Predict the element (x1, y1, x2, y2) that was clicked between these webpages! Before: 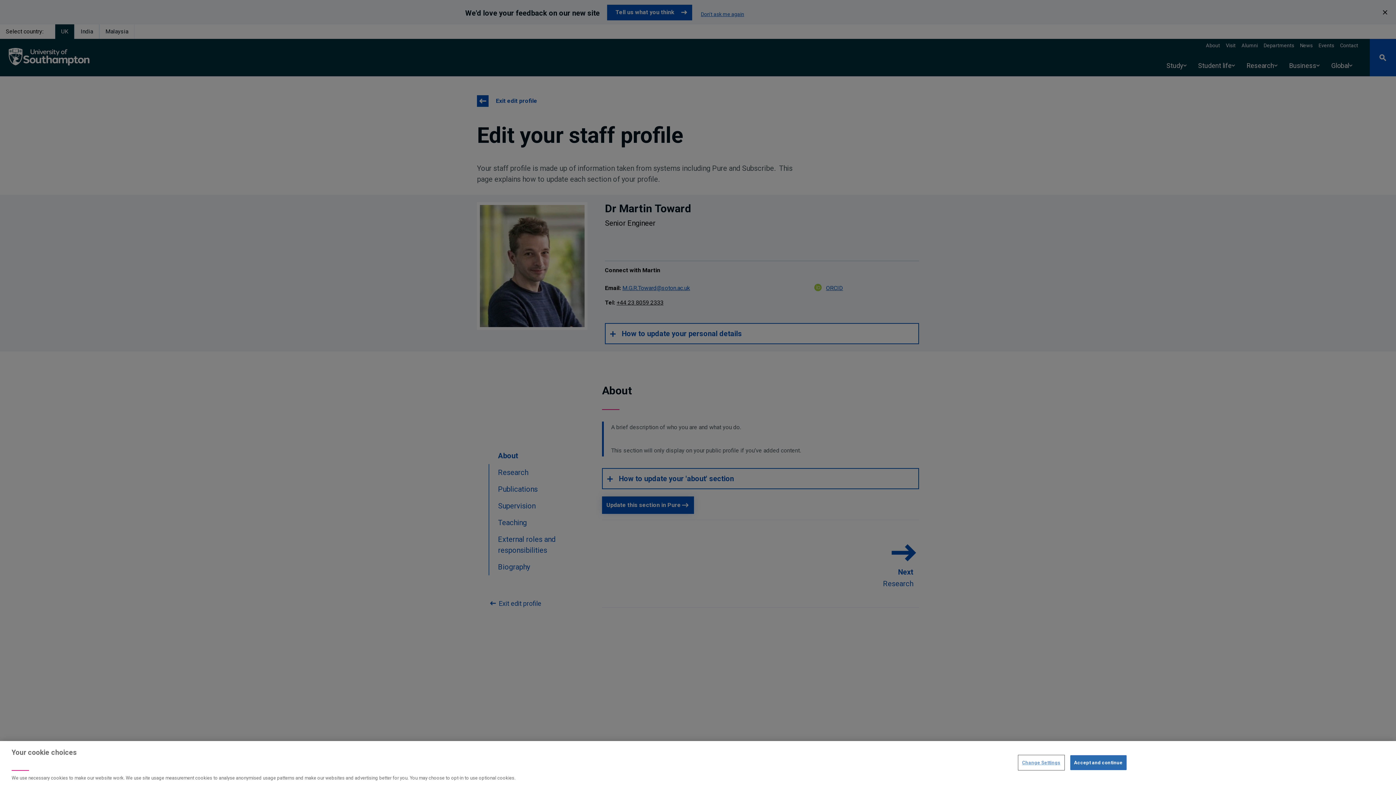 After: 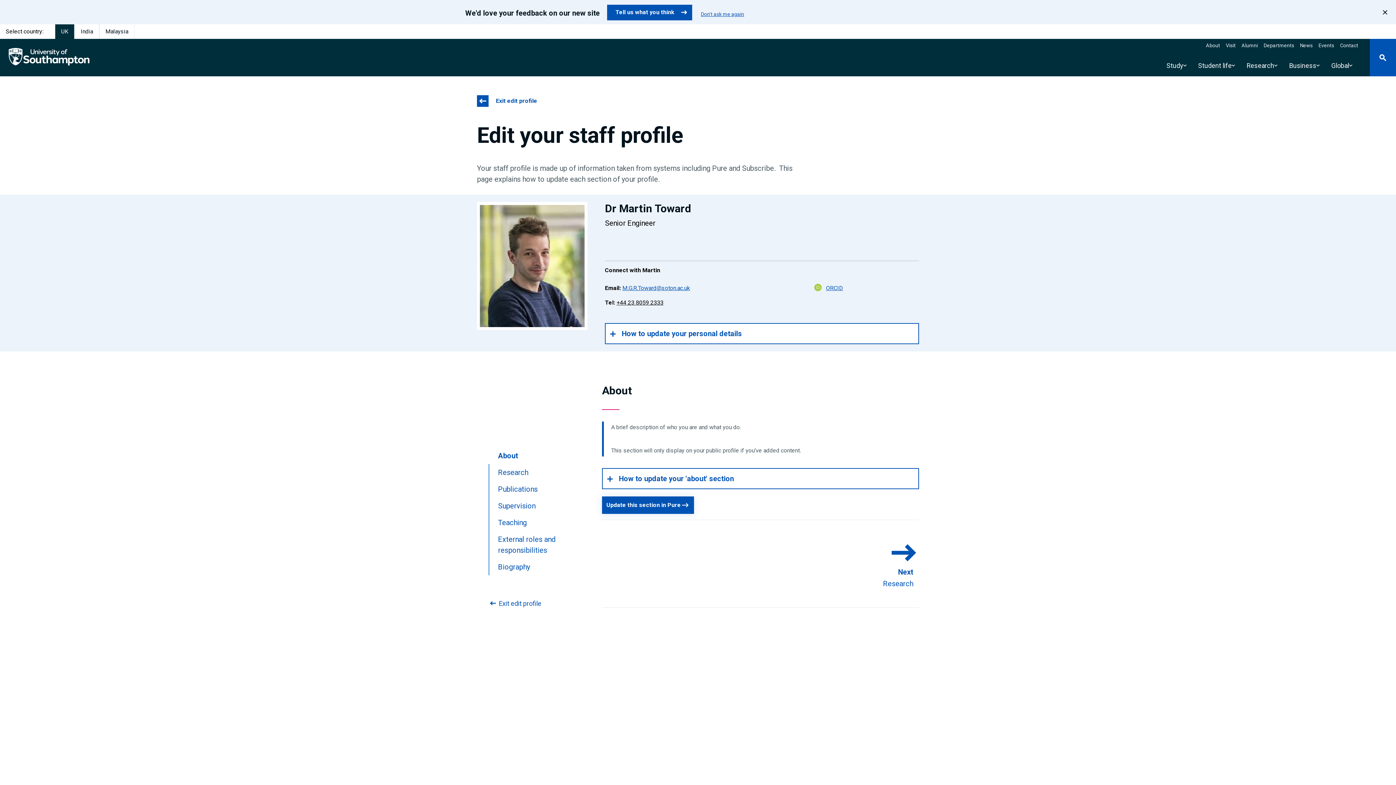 Action: bbox: (1070, 755, 1126, 770) label: Accept and continue